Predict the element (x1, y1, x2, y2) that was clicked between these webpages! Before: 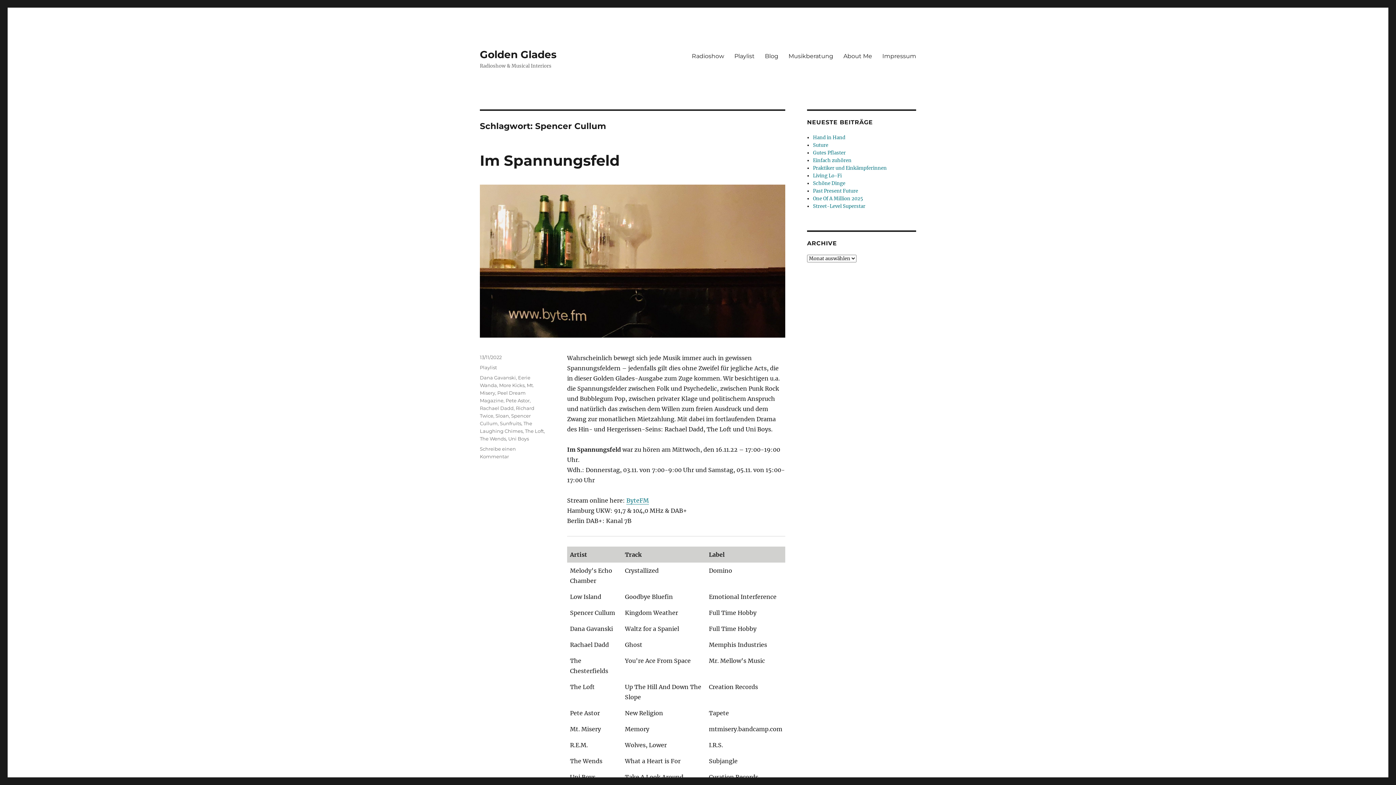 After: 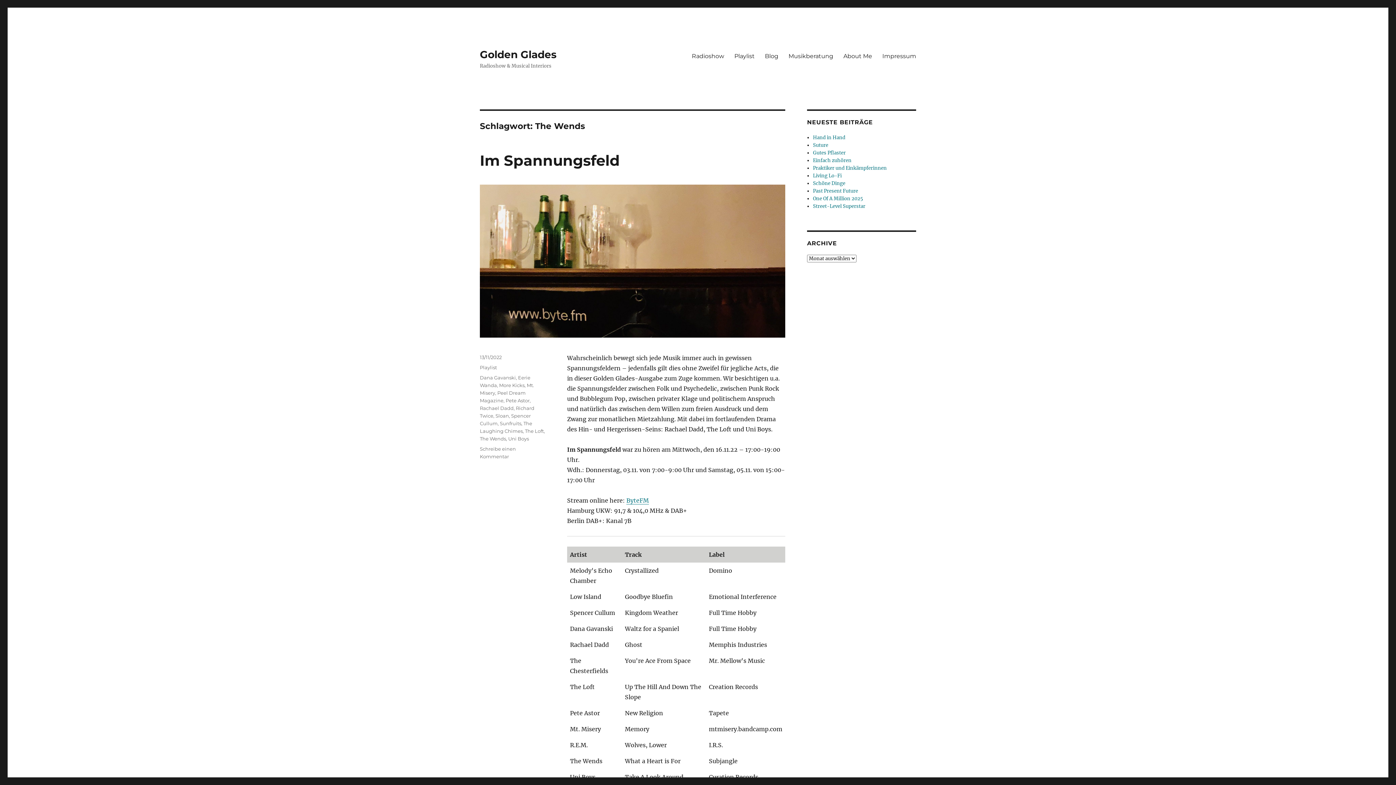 Action: bbox: (480, 436, 506, 441) label: The Wends